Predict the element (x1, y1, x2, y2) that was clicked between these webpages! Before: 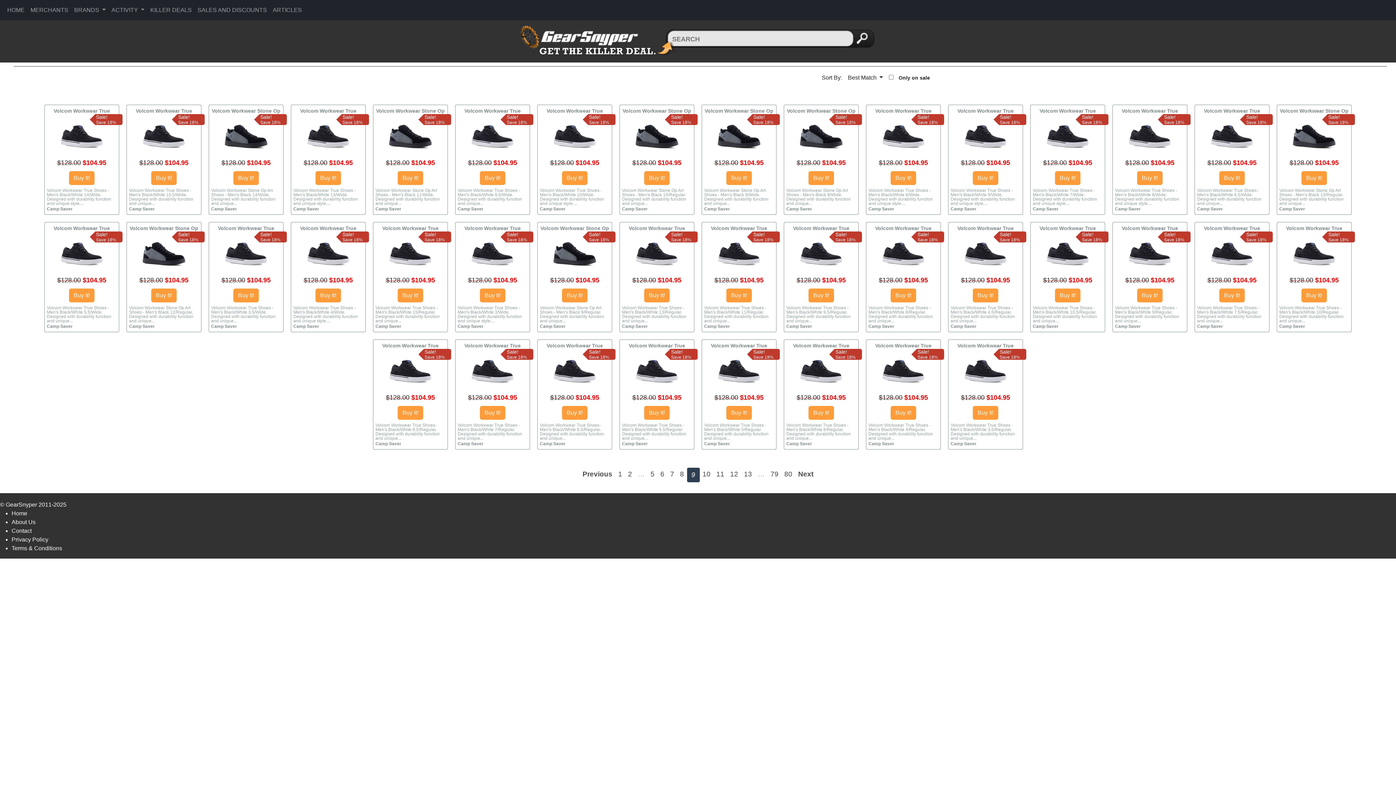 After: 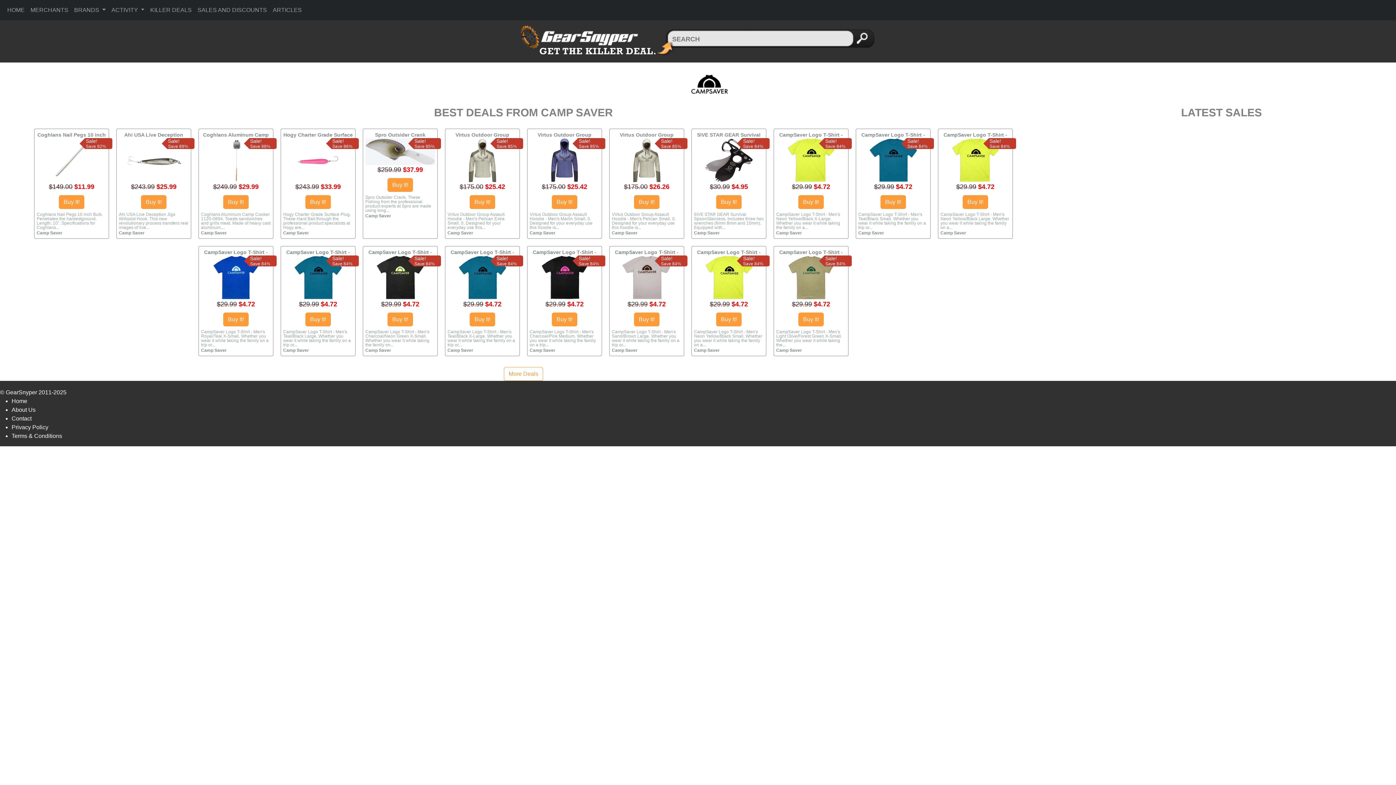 Action: label: Camp Saver bbox: (868, 324, 894, 329)